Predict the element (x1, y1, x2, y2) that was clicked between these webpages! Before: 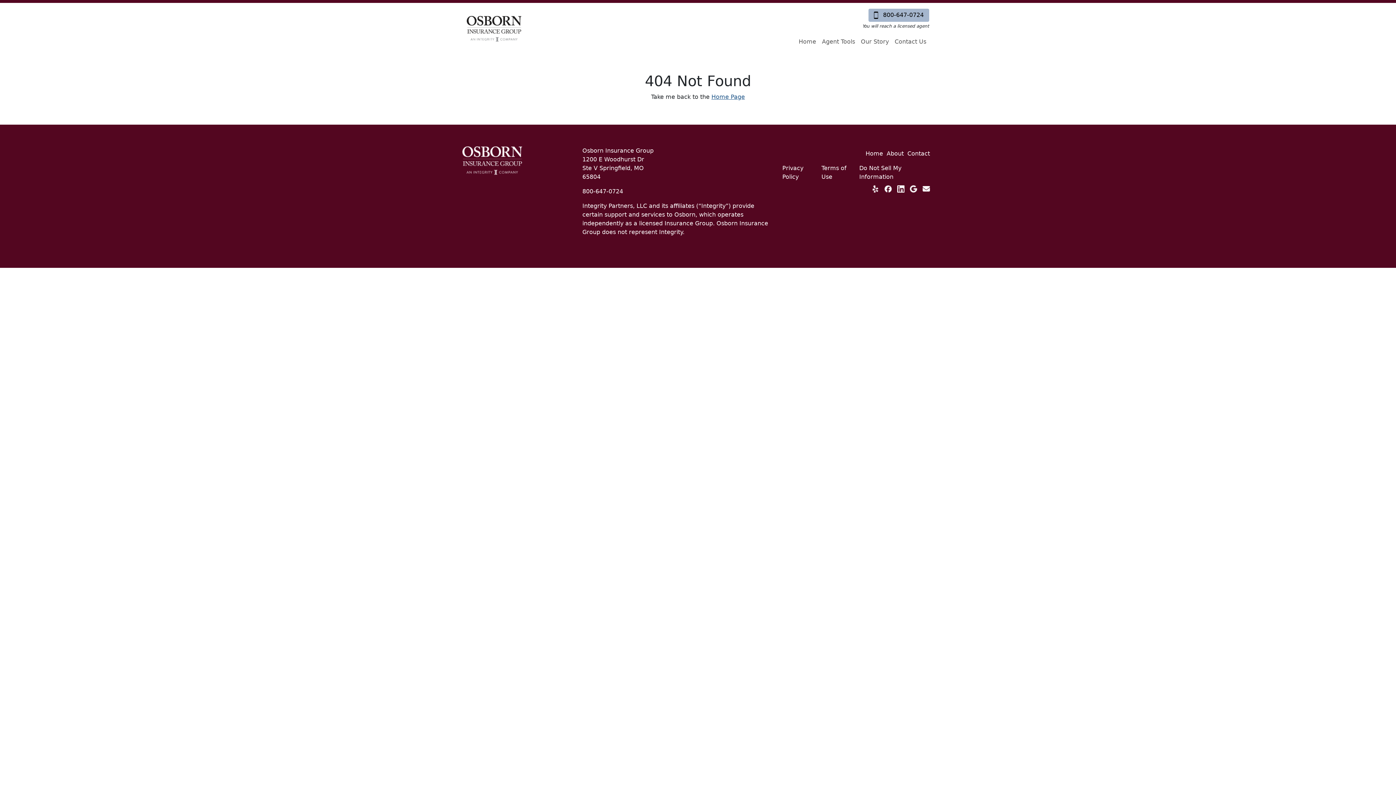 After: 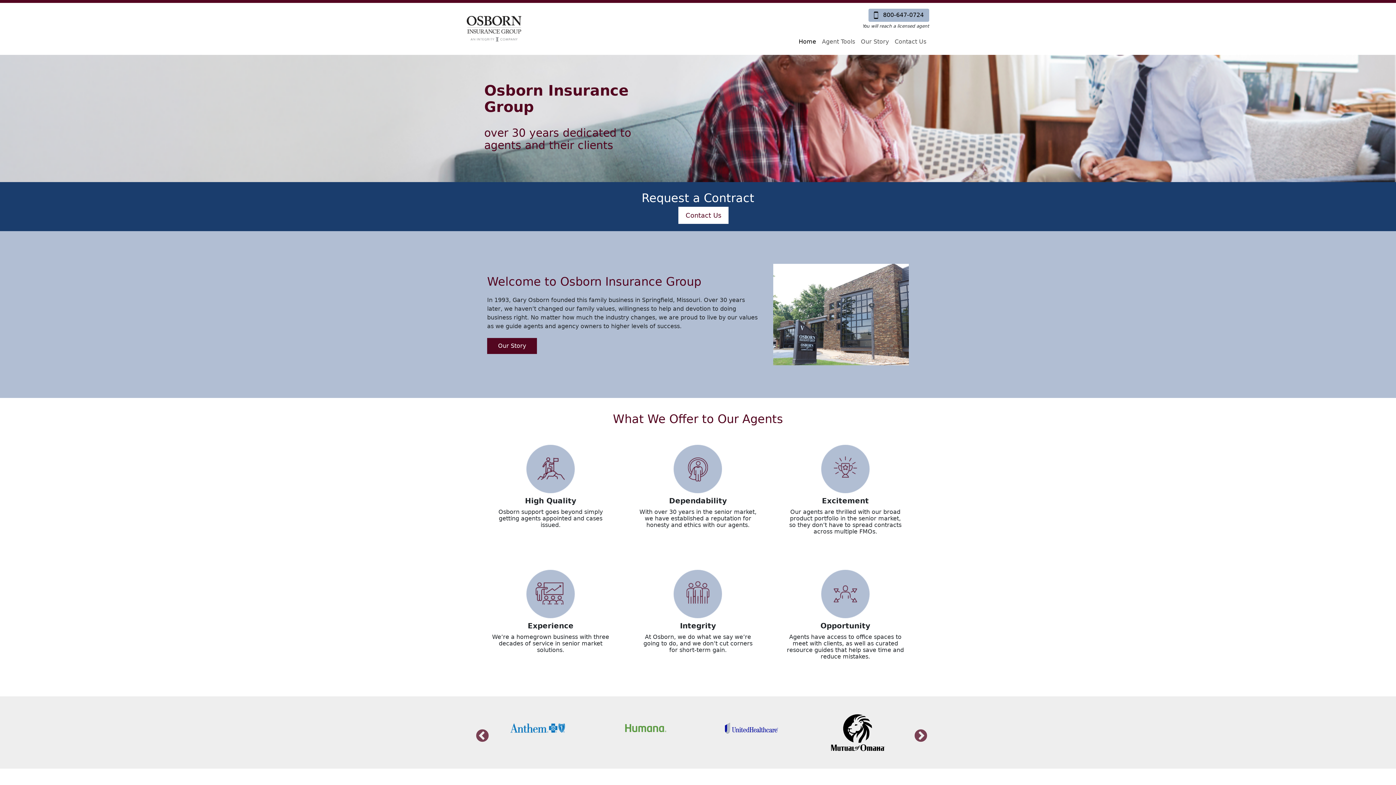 Action: bbox: (466, 15, 521, 41)